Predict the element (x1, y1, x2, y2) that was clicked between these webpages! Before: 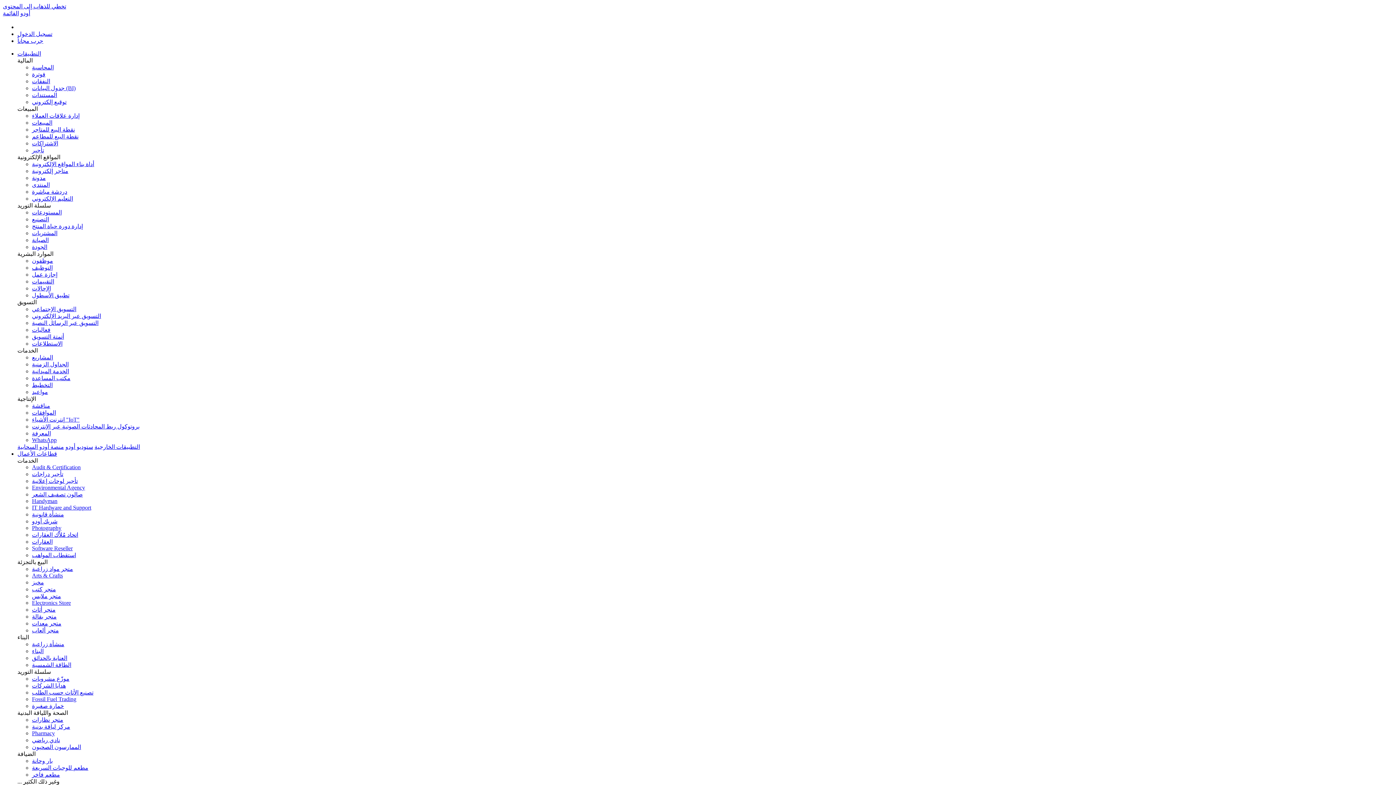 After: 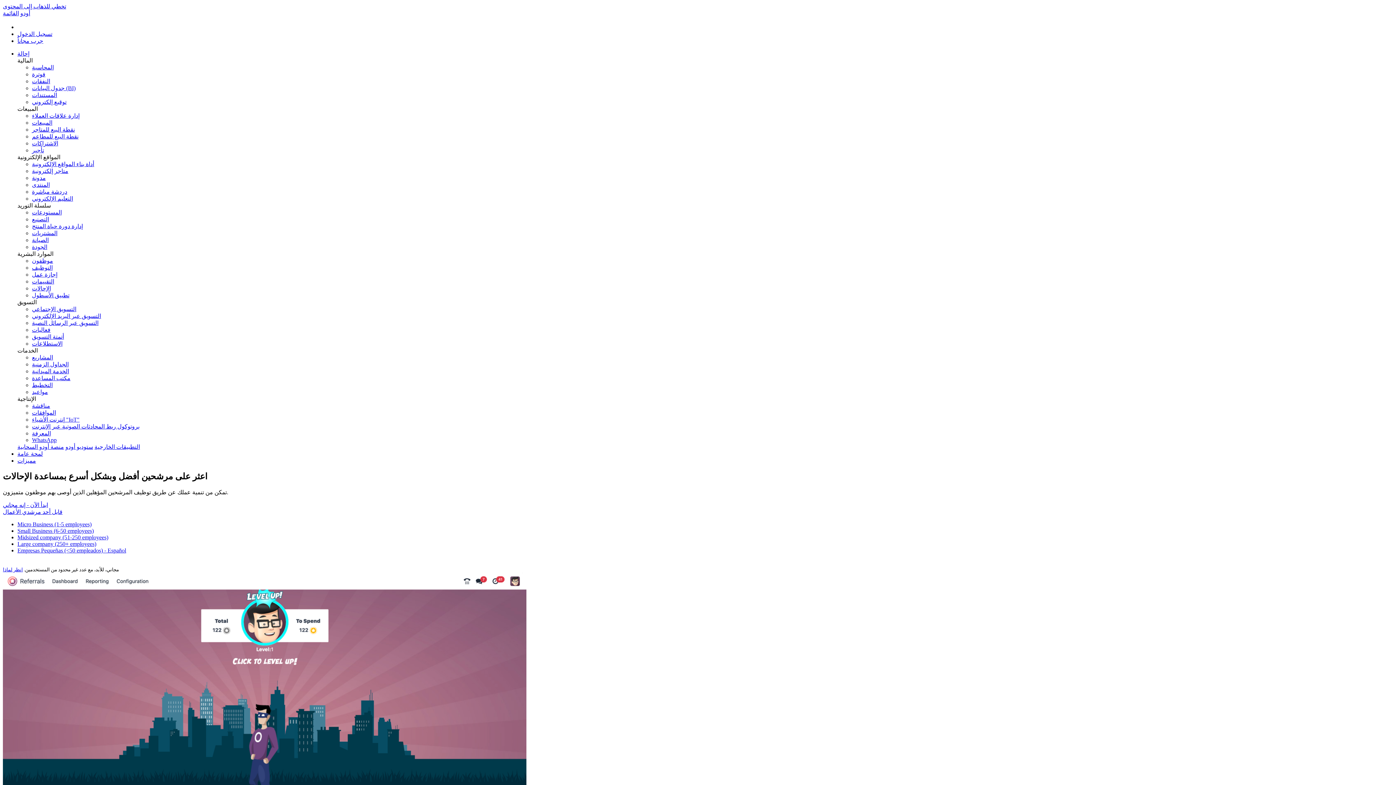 Action: bbox: (32, 285, 50, 291) label: الإحالات